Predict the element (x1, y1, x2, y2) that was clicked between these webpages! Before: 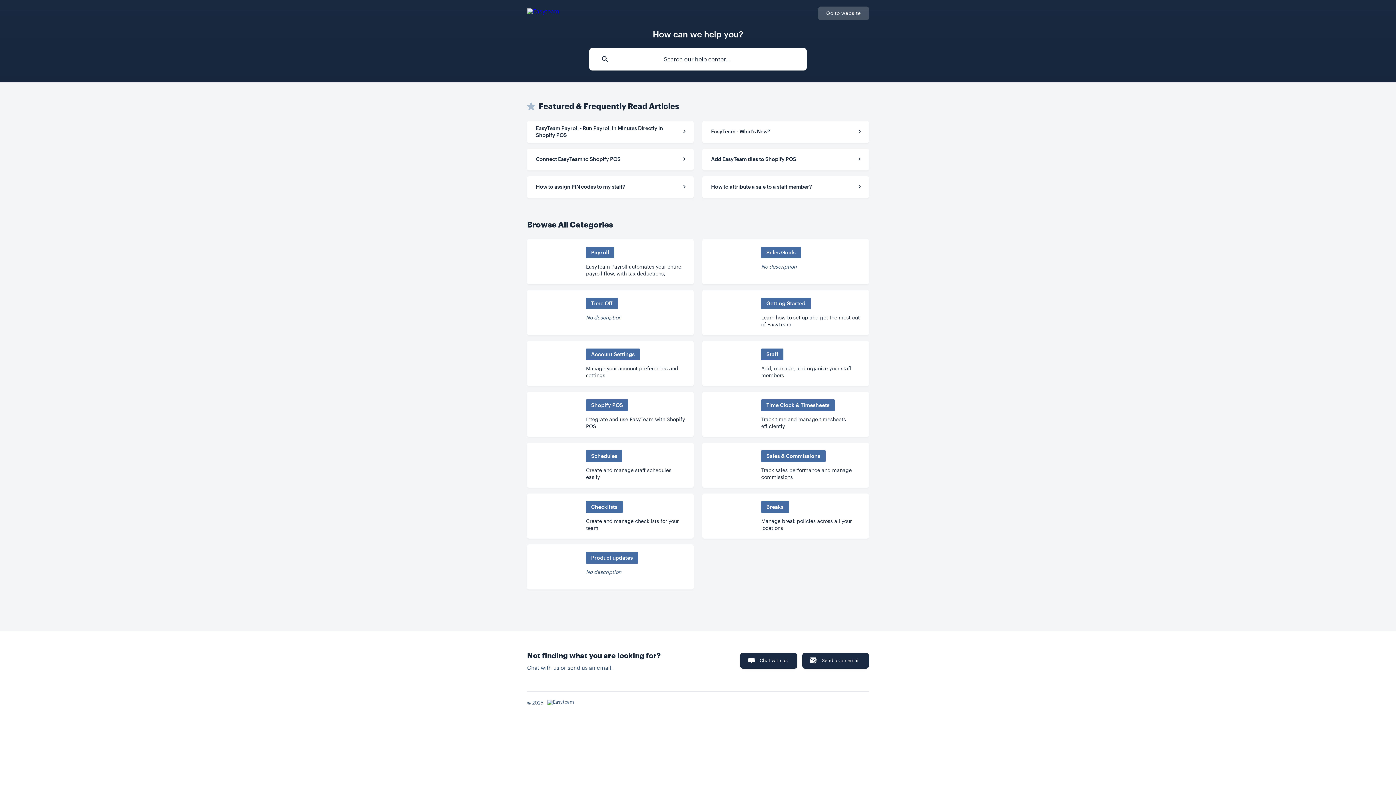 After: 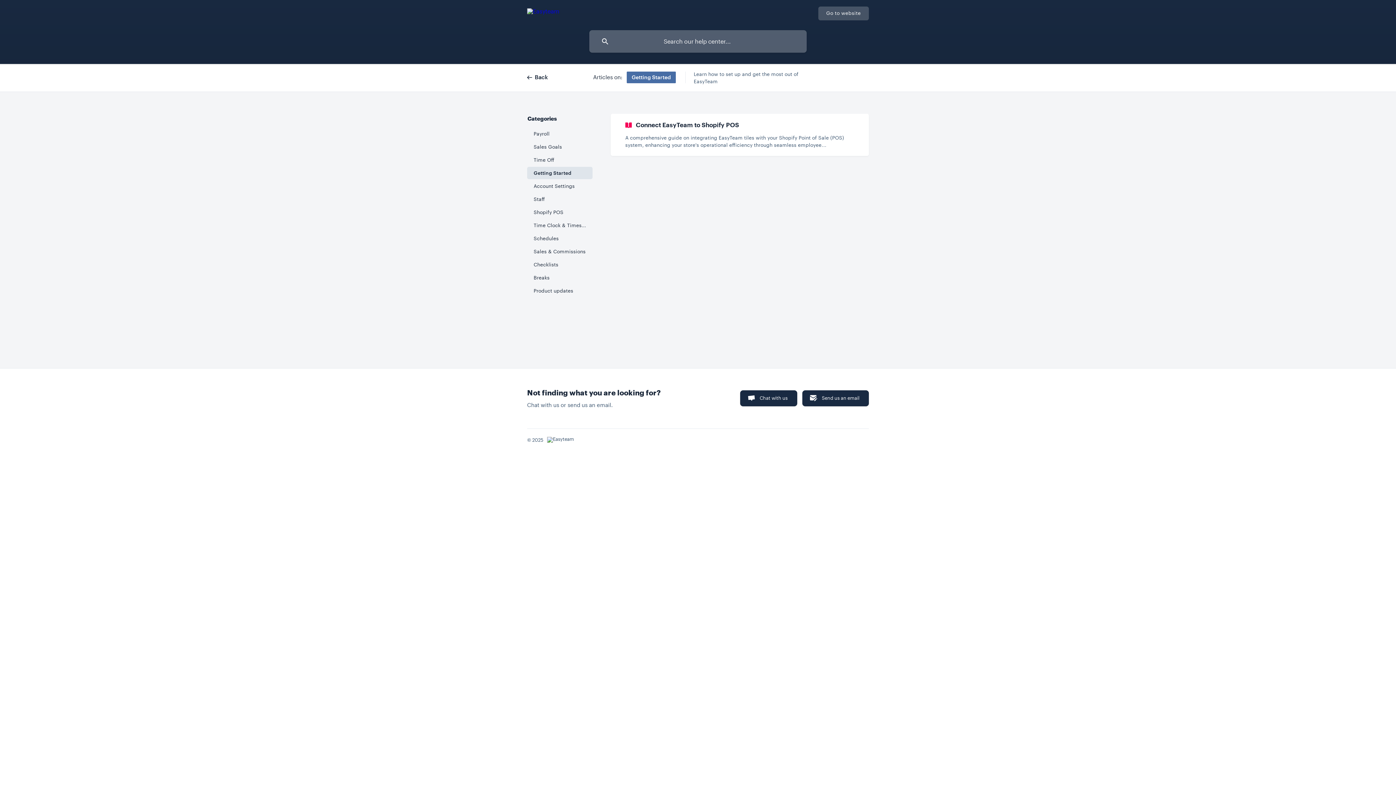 Action: label: Getting Started
Learn how to set up and get the most out of EasyTeam bbox: (702, 290, 869, 335)